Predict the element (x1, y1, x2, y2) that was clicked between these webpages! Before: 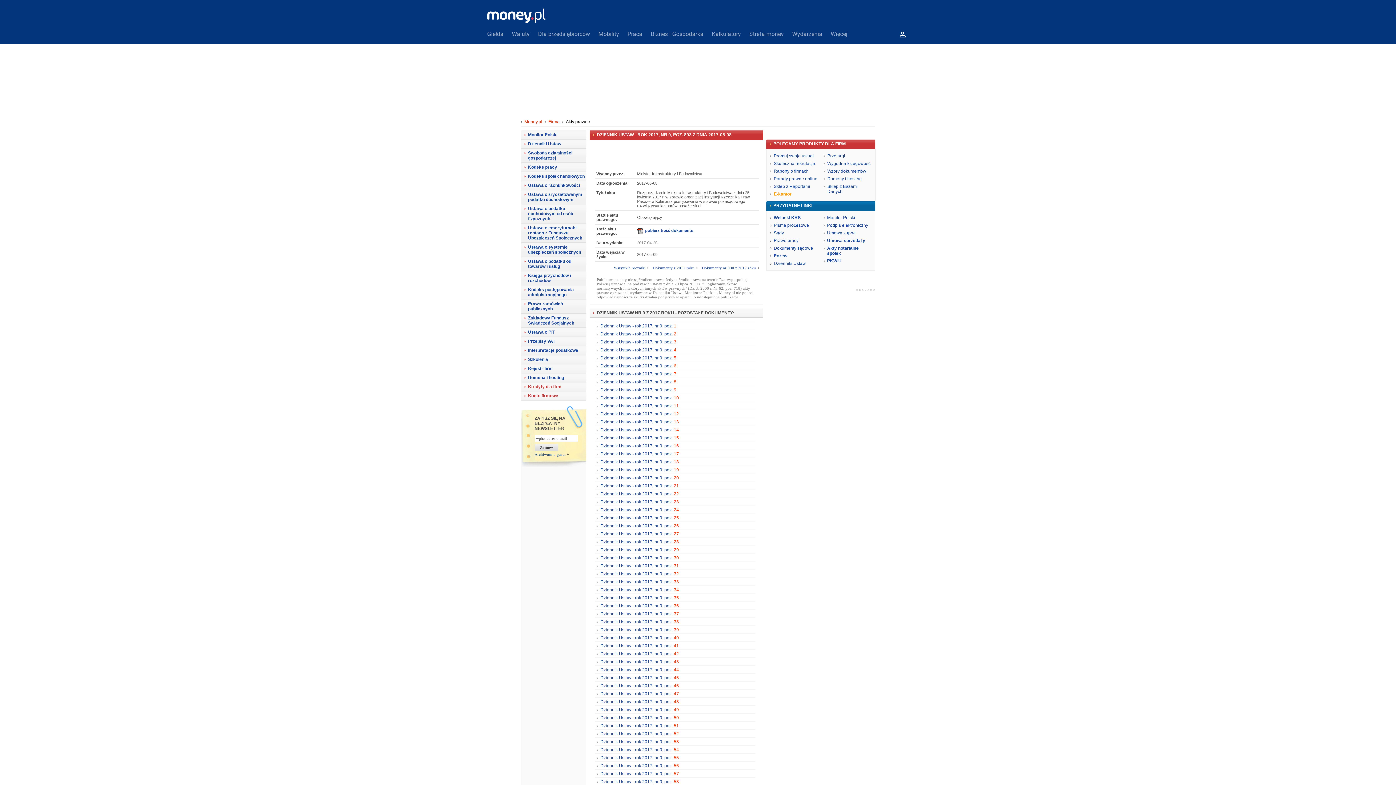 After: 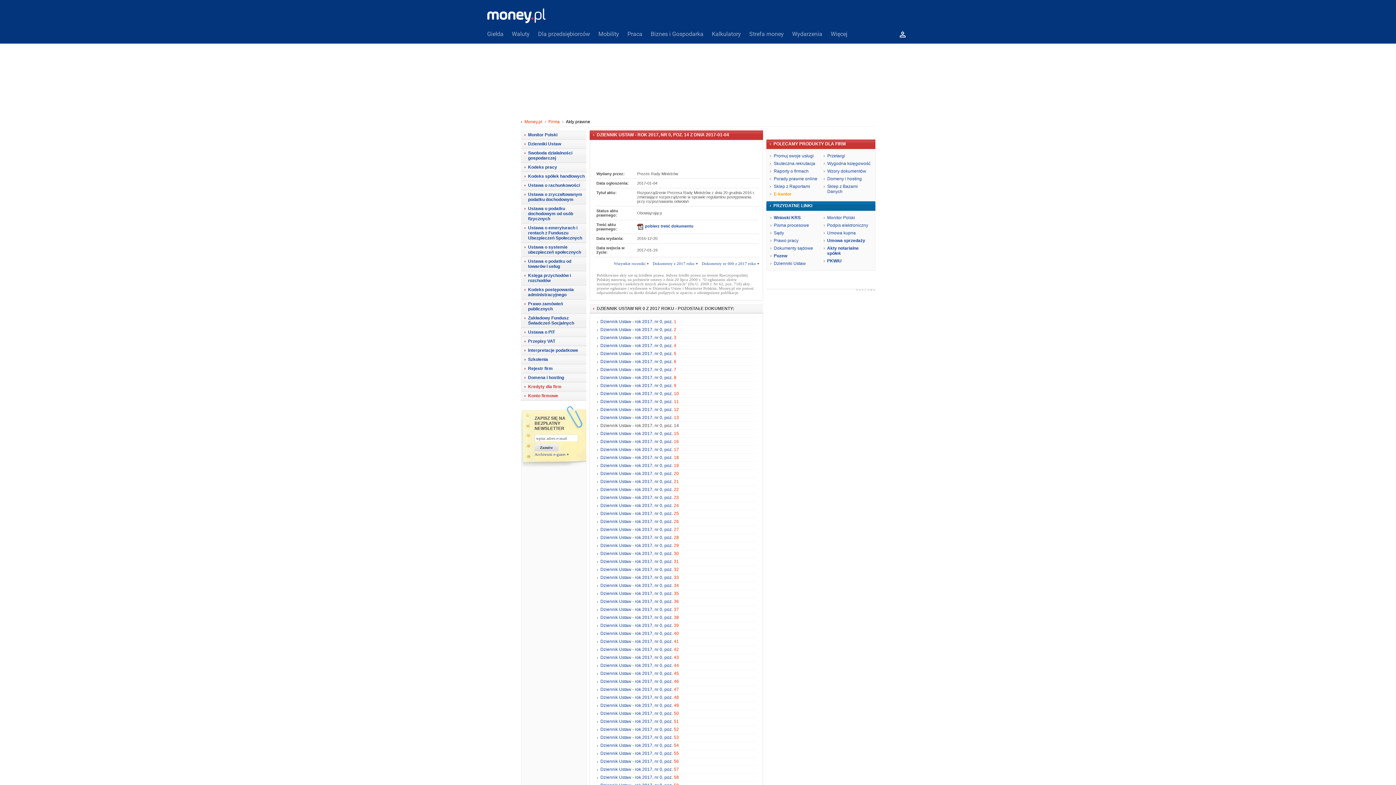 Action: bbox: (600, 427, 679, 432) label: Dziennik Ustaw - rok 2017, nr 0, poz. 14